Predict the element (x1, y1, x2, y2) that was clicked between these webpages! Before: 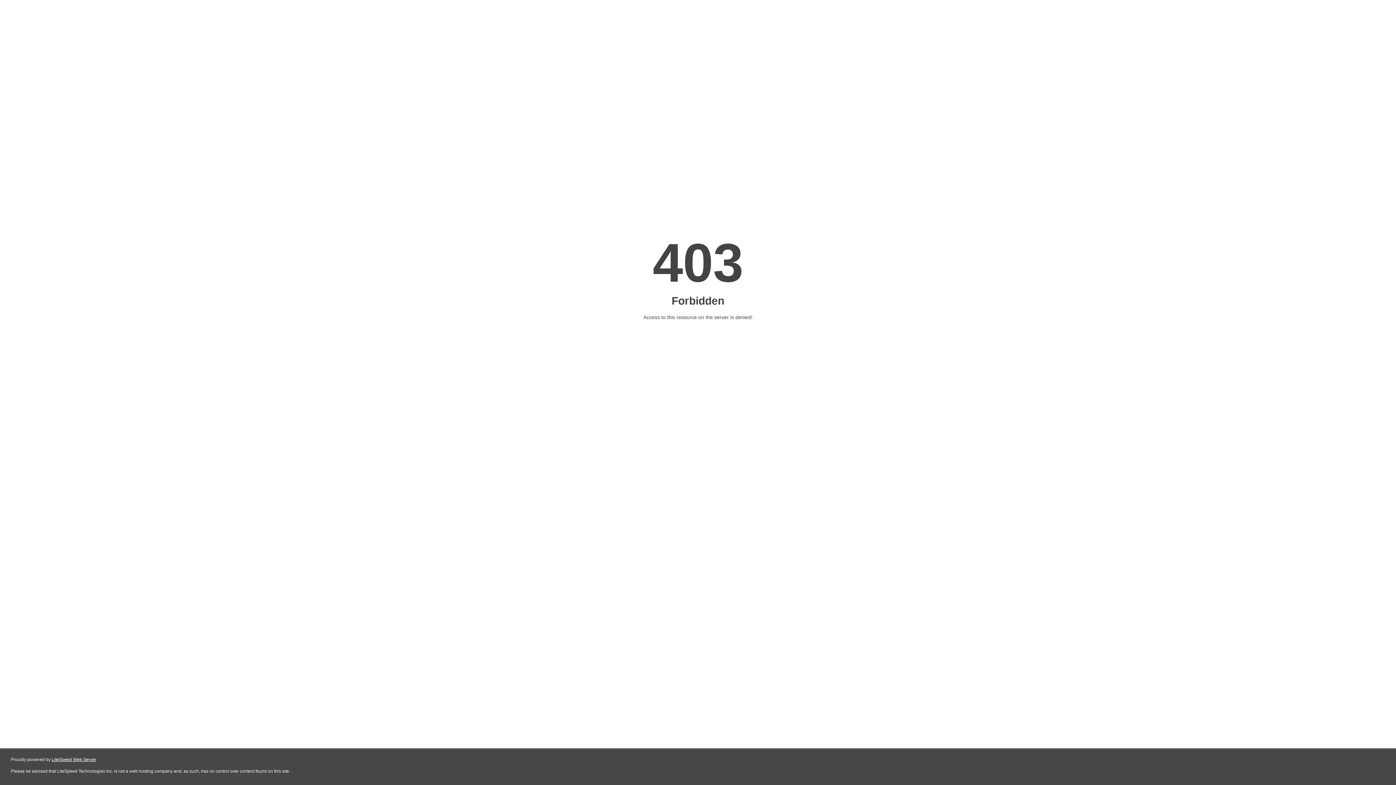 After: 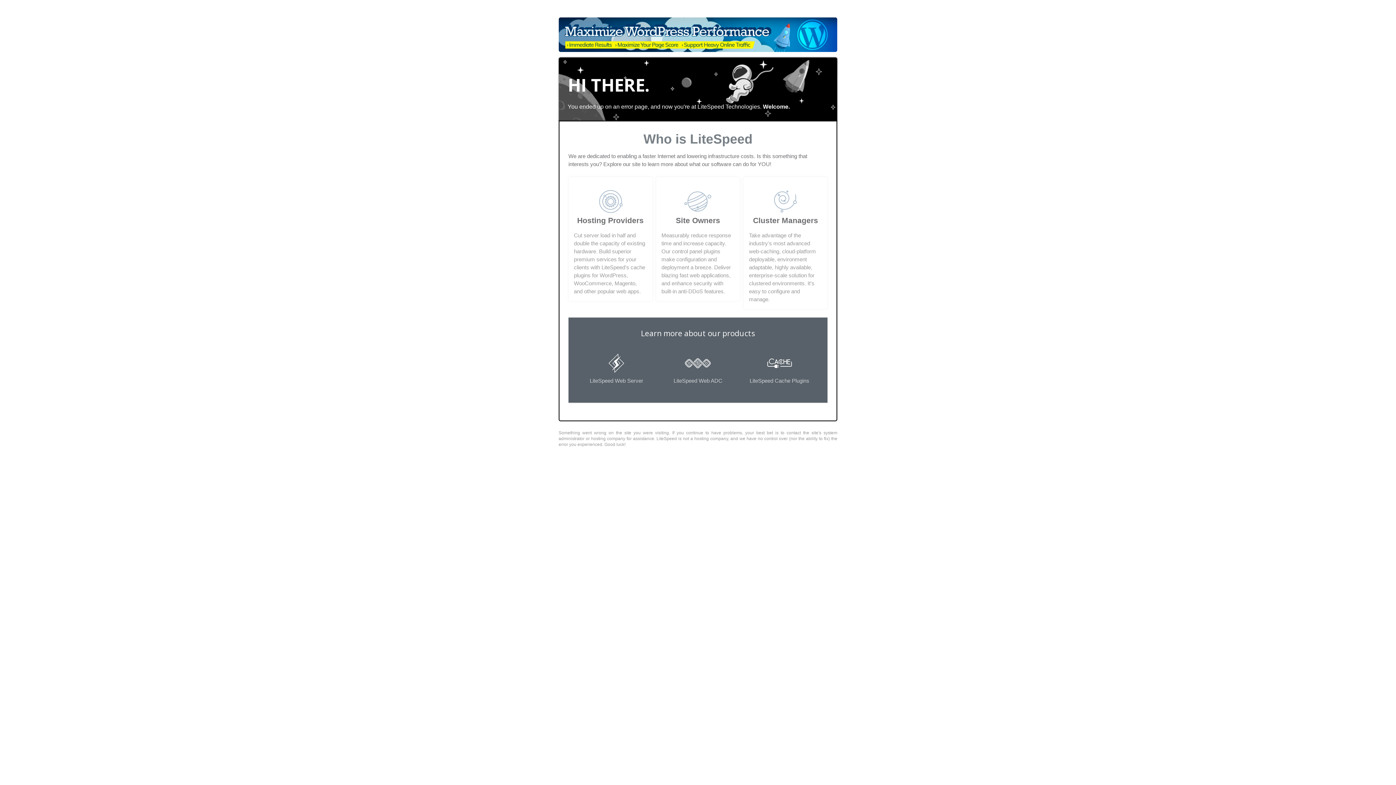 Action: label: LiteSpeed Web Server bbox: (51, 757, 96, 762)